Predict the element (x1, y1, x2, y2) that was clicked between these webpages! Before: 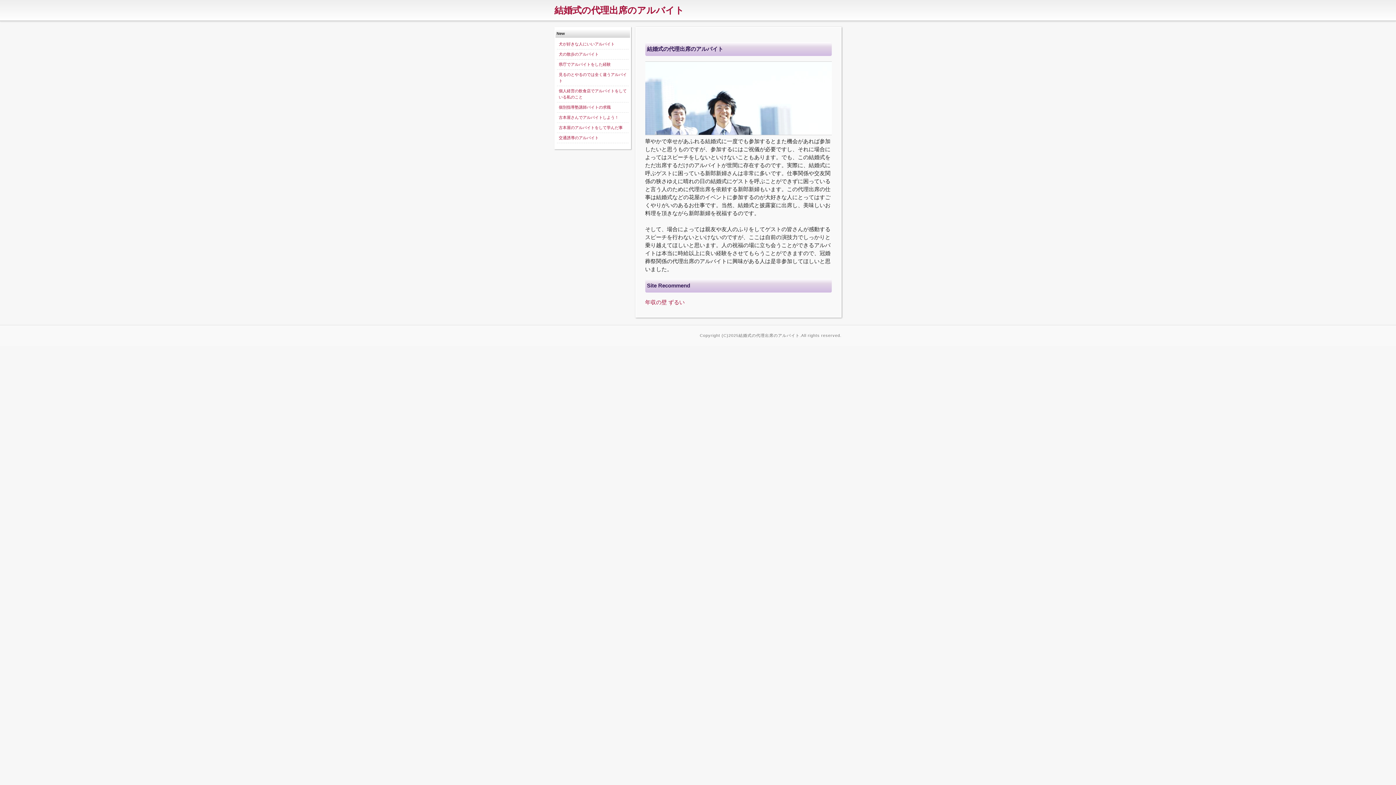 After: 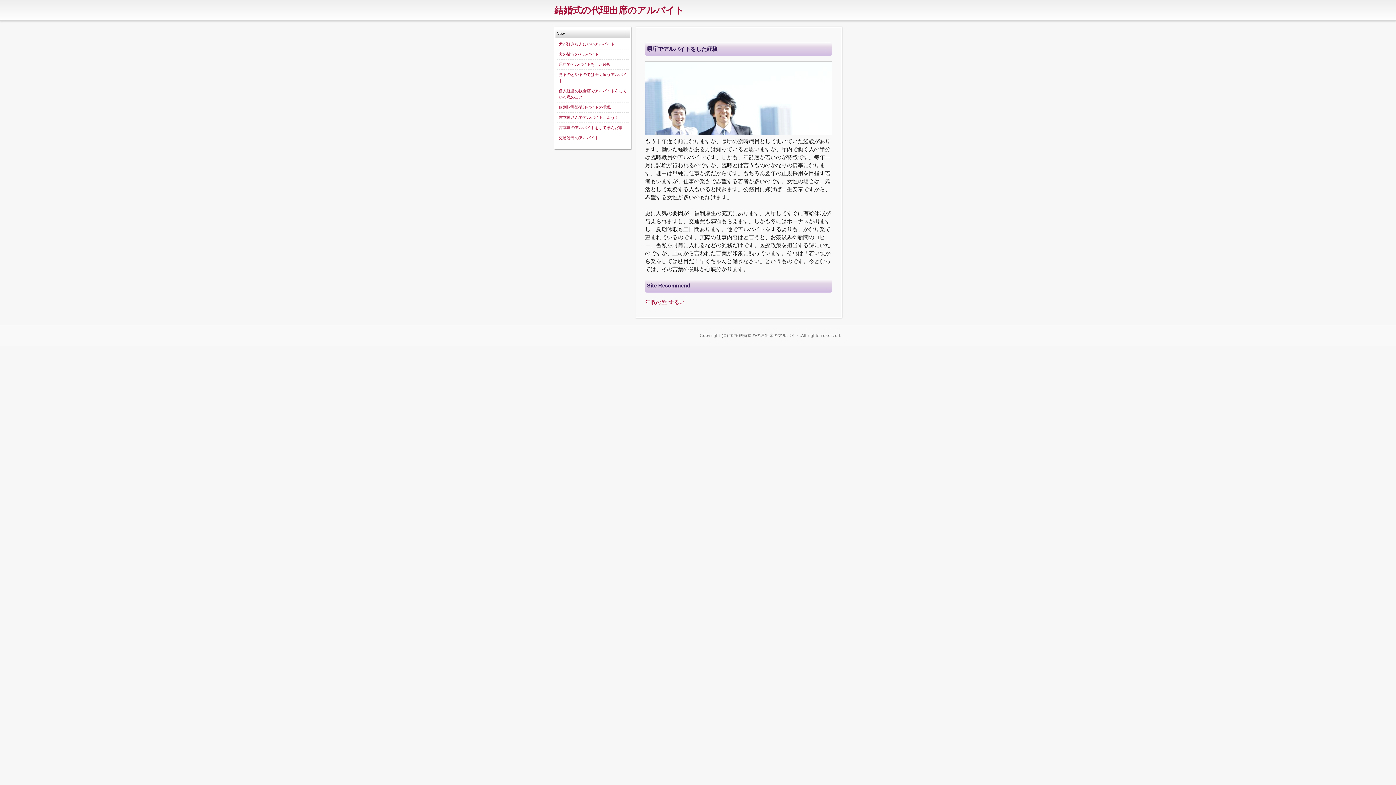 Action: label: 県庁でアルバイトをした経験 bbox: (558, 62, 610, 66)